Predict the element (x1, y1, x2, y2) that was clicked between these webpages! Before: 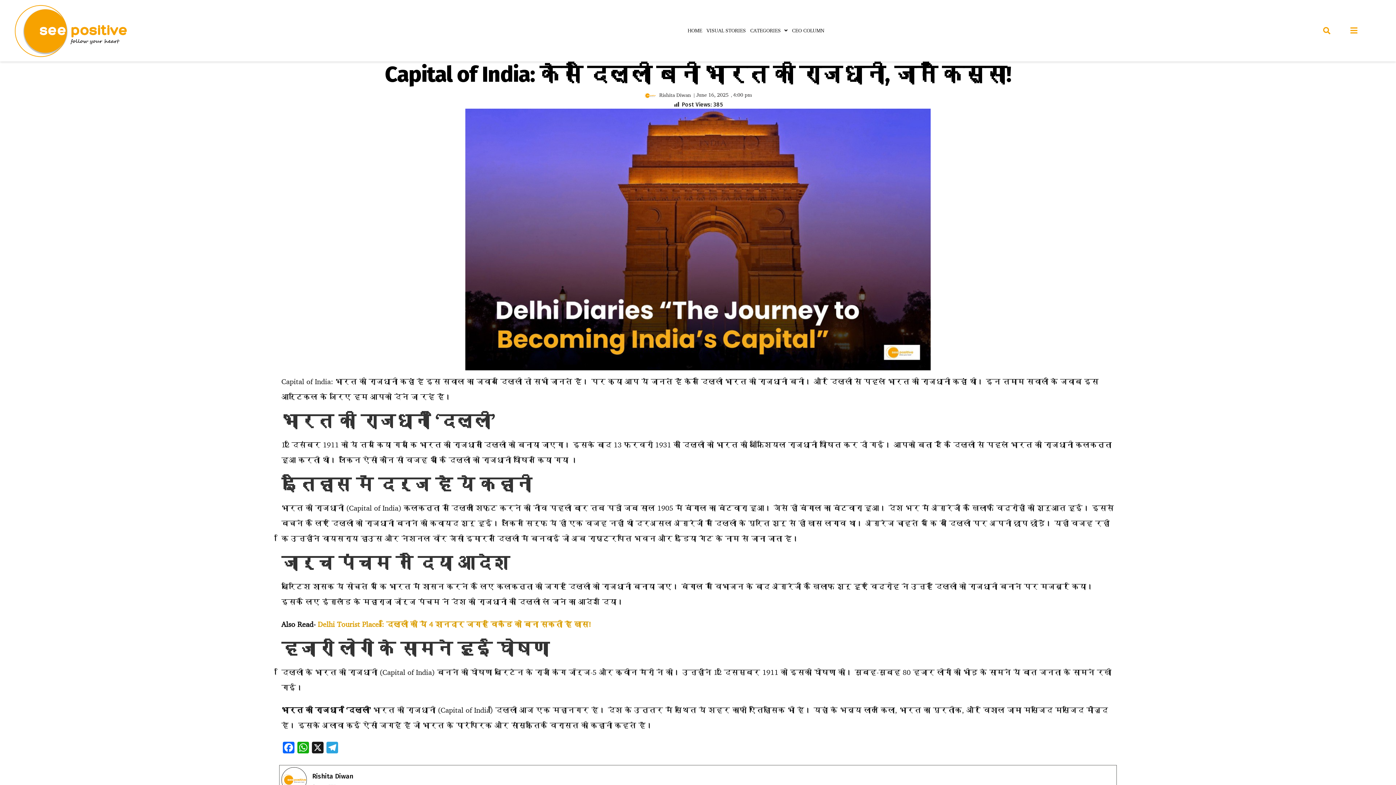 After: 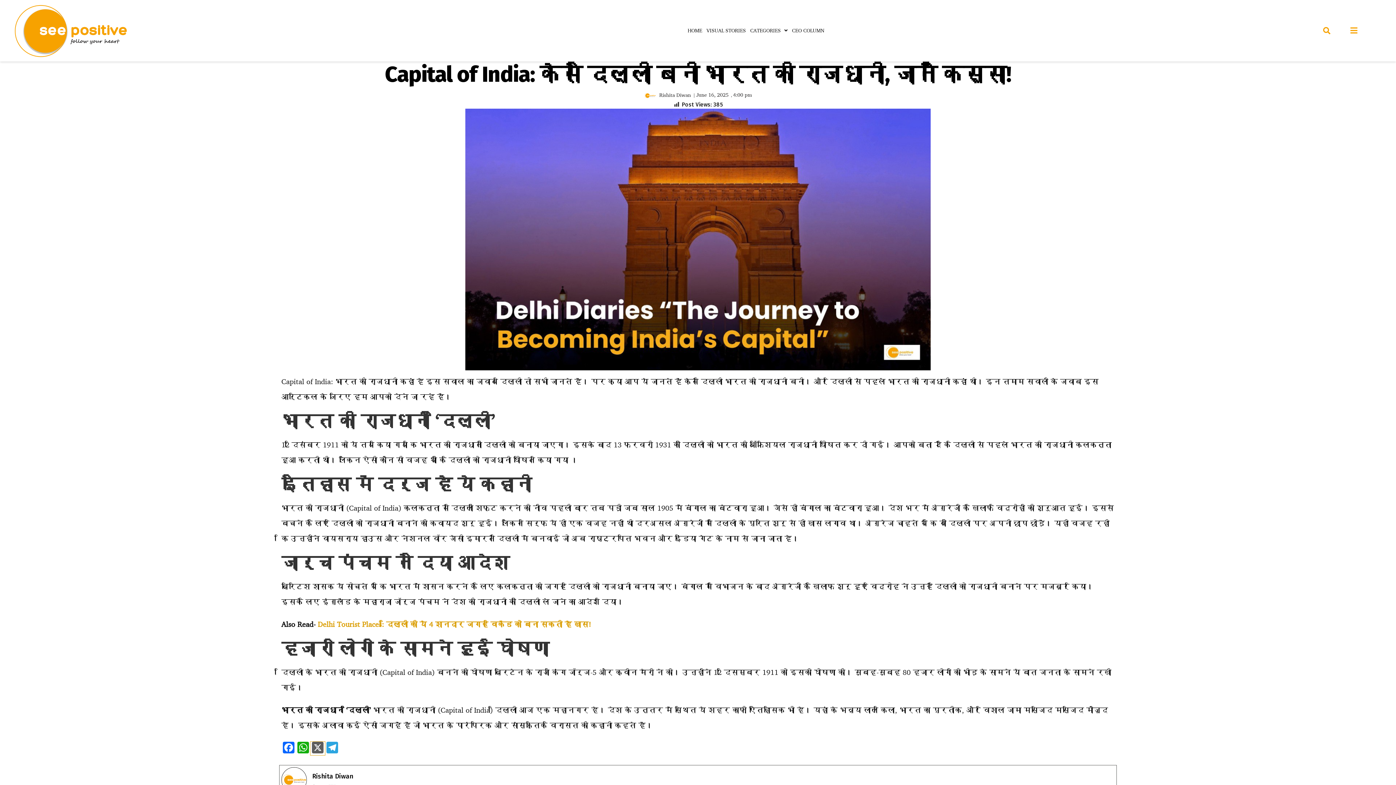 Action: label: X bbox: (310, 742, 325, 755)